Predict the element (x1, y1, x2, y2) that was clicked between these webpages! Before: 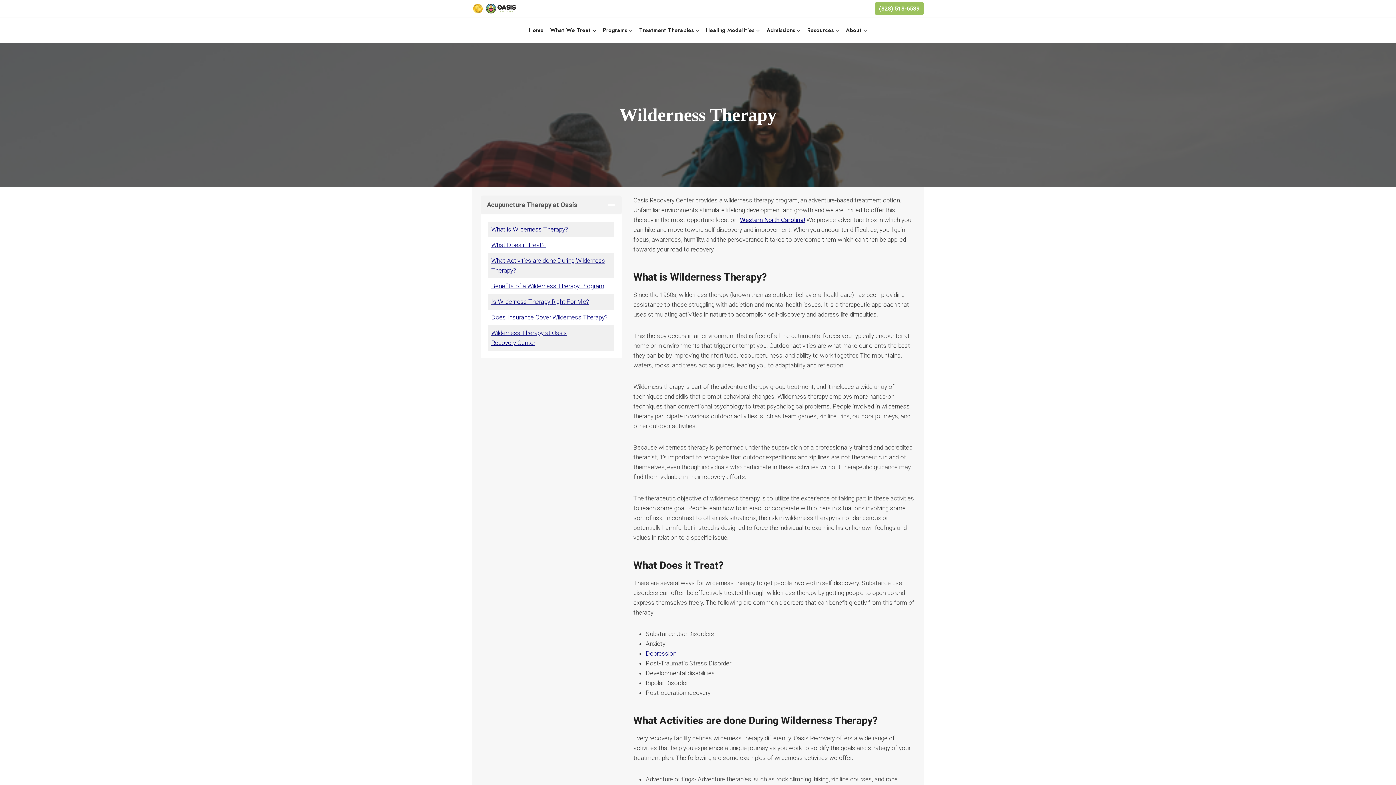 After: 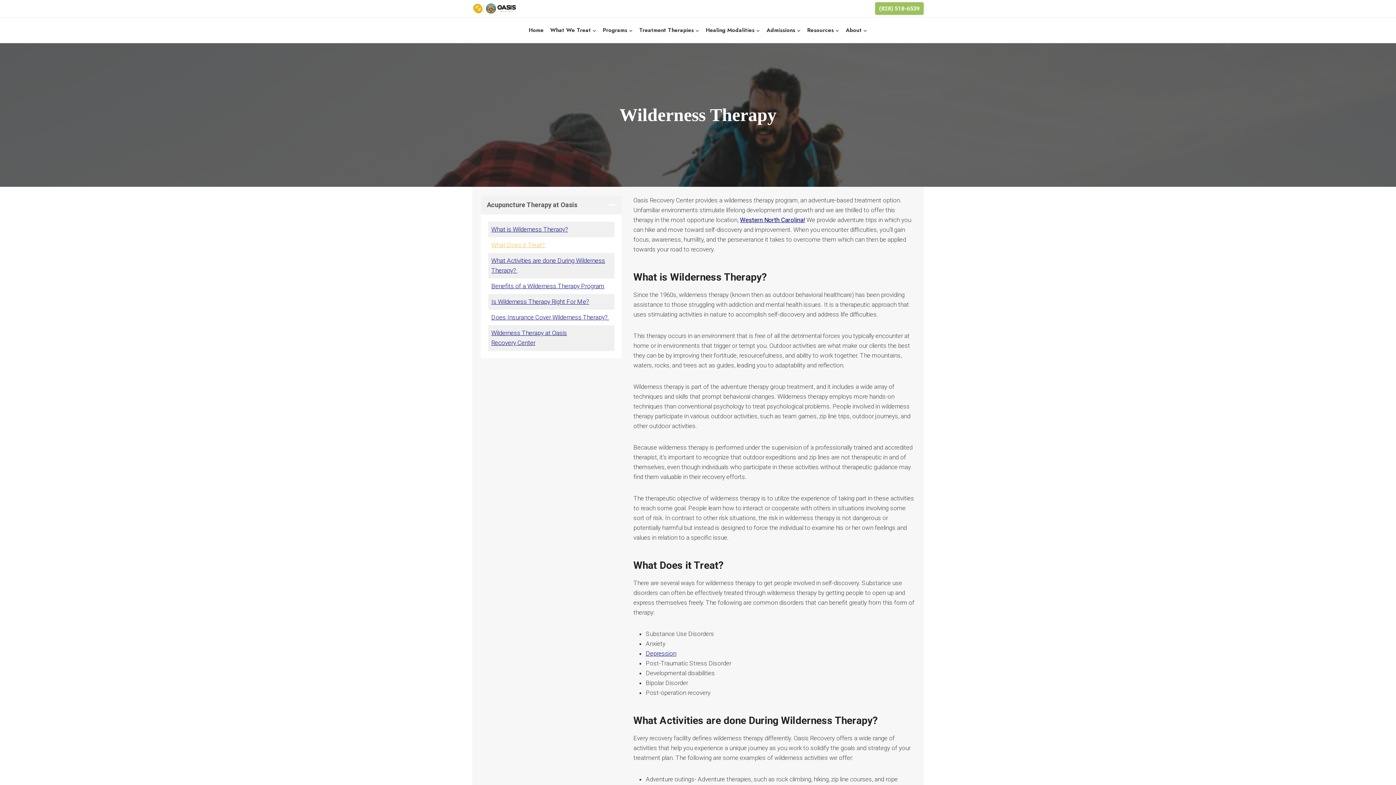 Action: label: What Does it Treat?  bbox: (491, 241, 546, 248)